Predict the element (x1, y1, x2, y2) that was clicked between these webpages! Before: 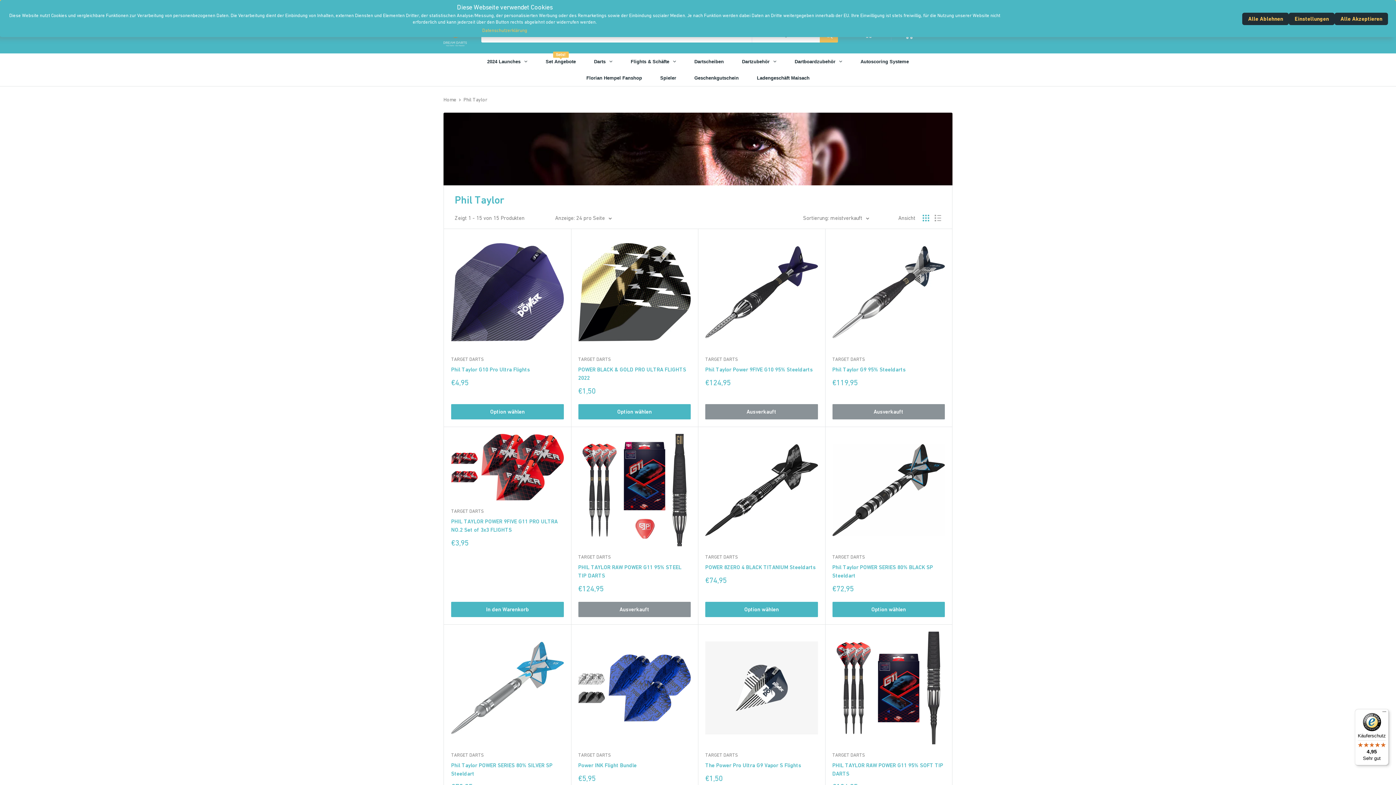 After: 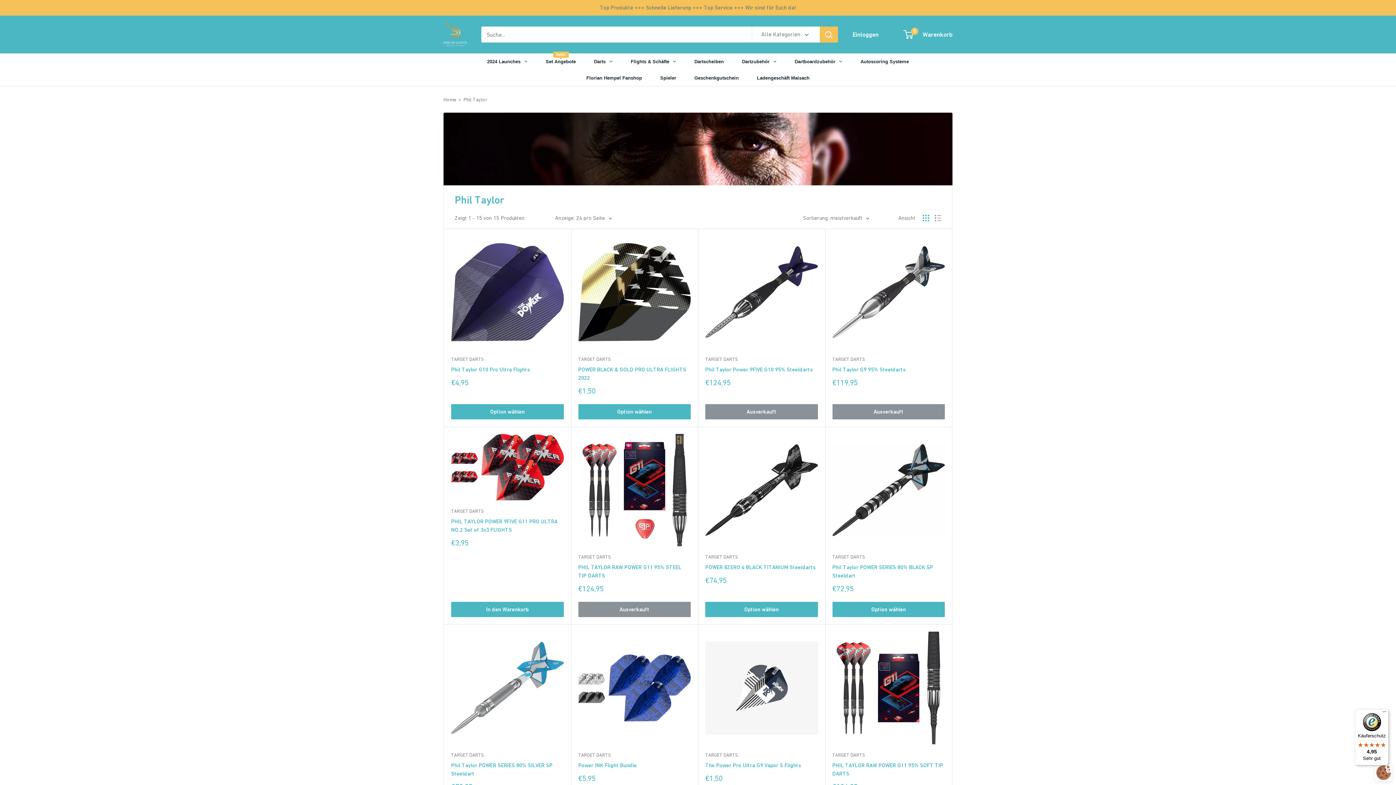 Action: label: Alle Ablehnen bbox: (1242, 12, 1289, 25)